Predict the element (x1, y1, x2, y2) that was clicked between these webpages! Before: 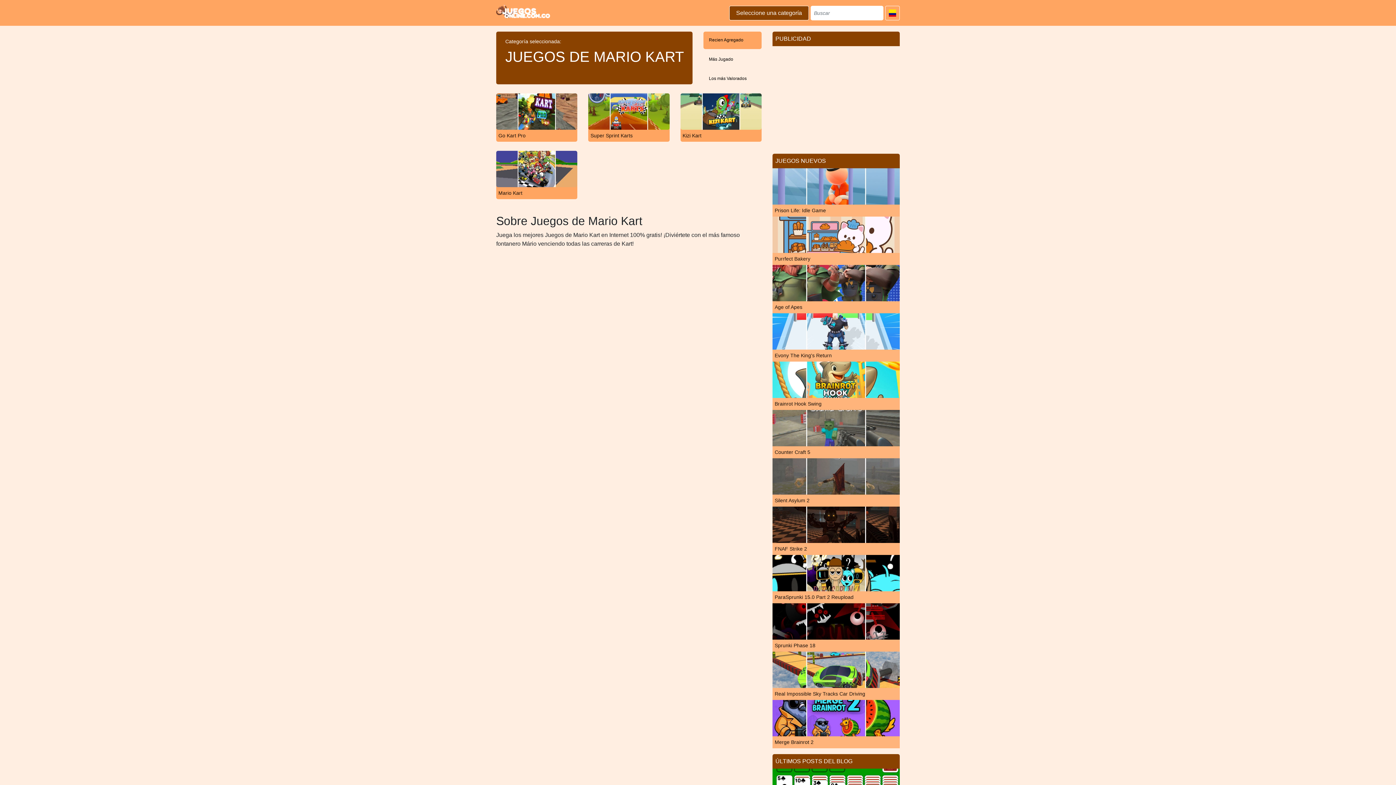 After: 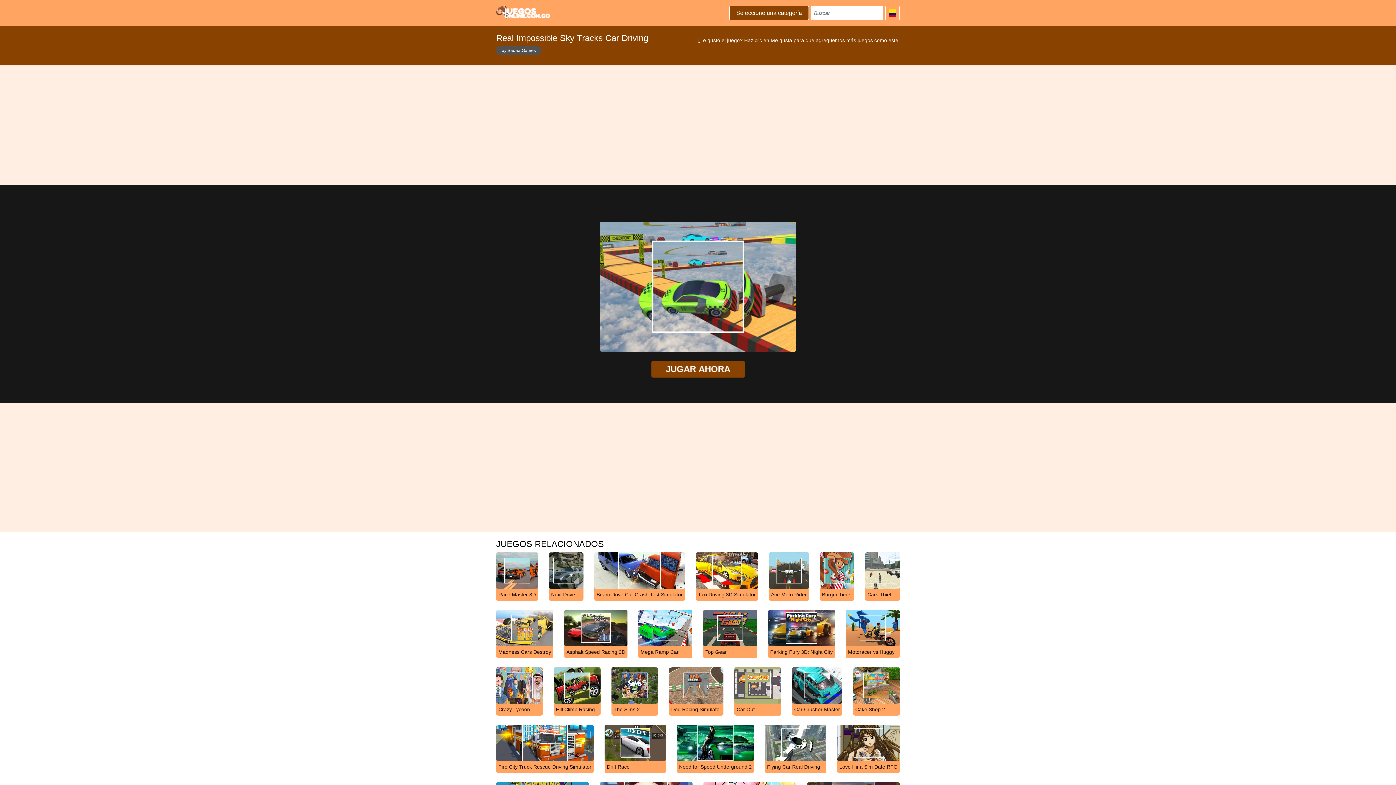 Action: label: Real Impossible Sky Tracks Car Driving bbox: (772, 666, 900, 700)